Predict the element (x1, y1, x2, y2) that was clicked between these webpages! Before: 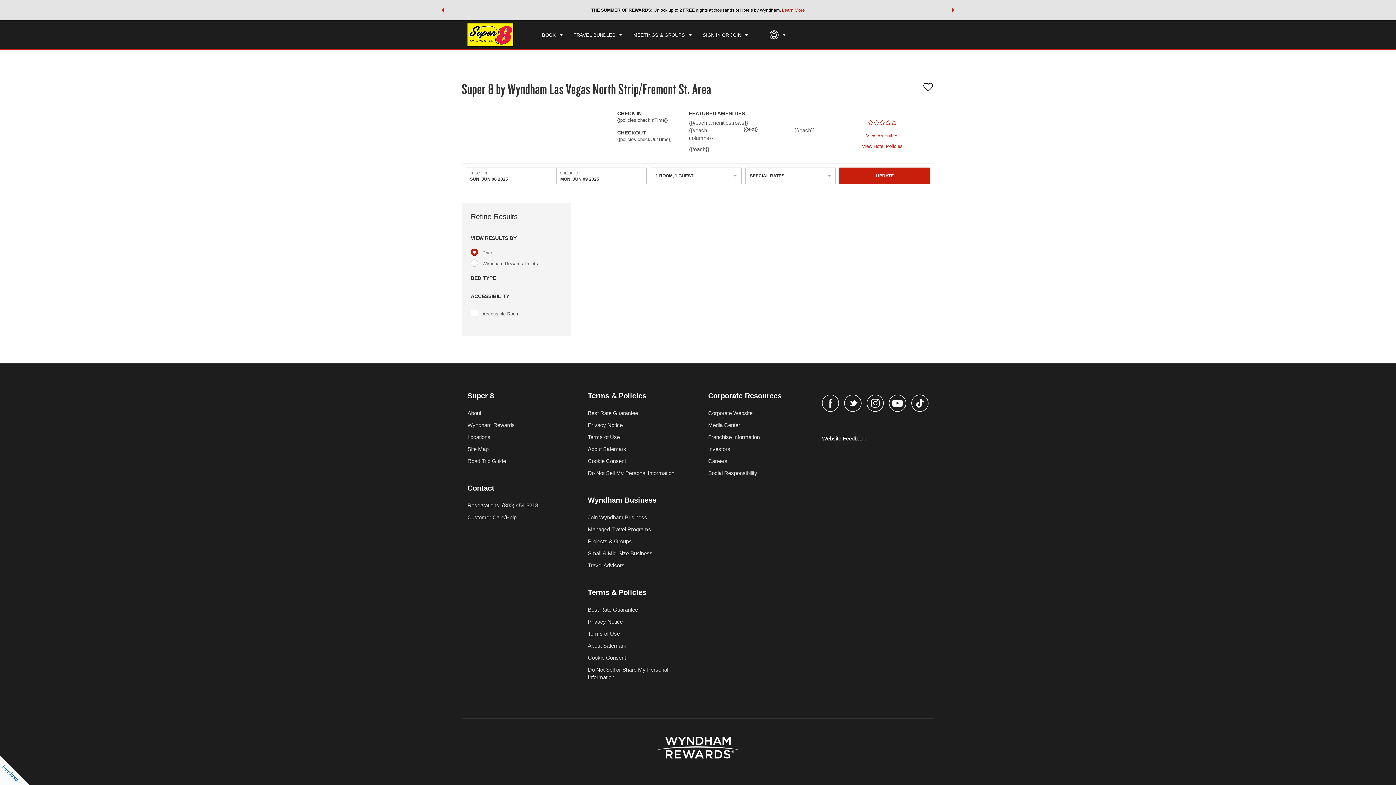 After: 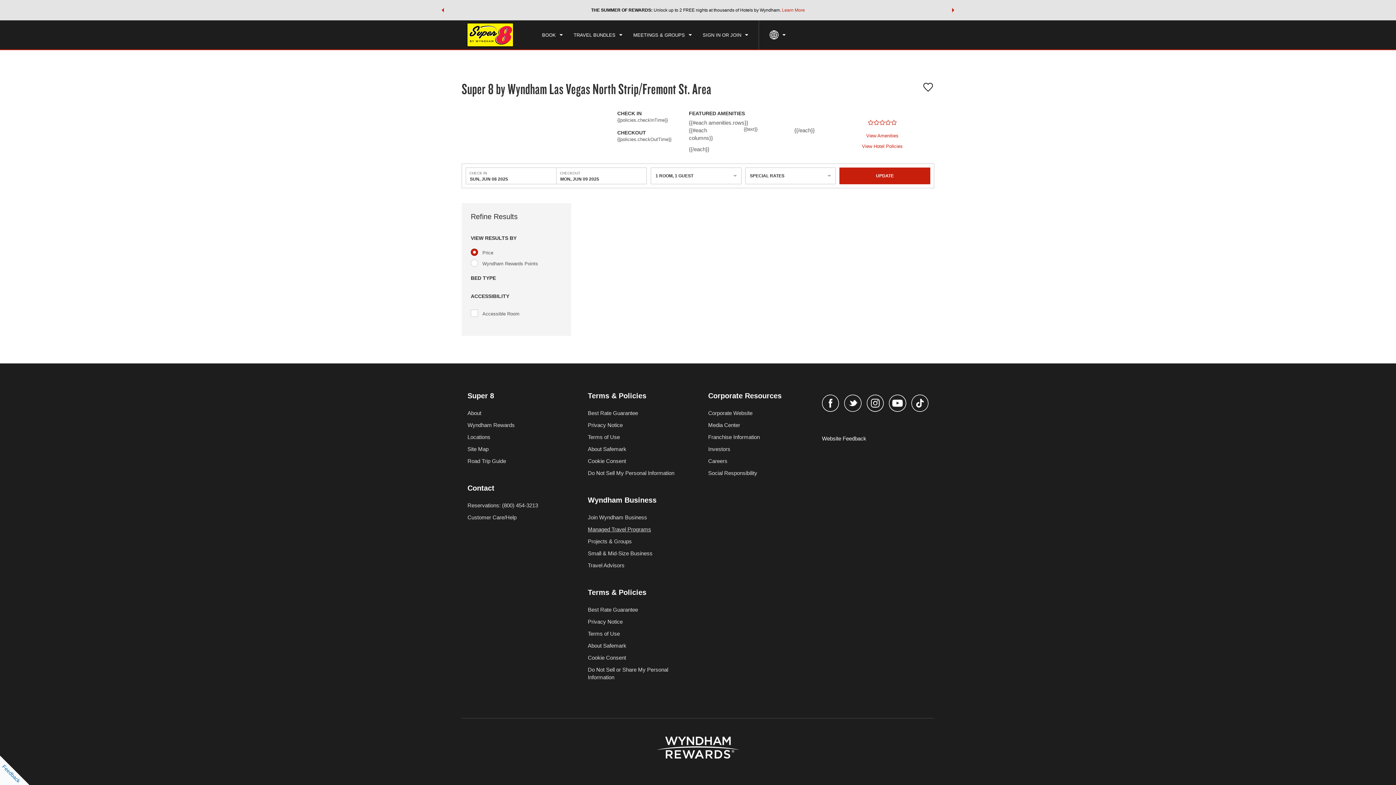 Action: bbox: (588, 526, 651, 532) label: Managed Travel Programs